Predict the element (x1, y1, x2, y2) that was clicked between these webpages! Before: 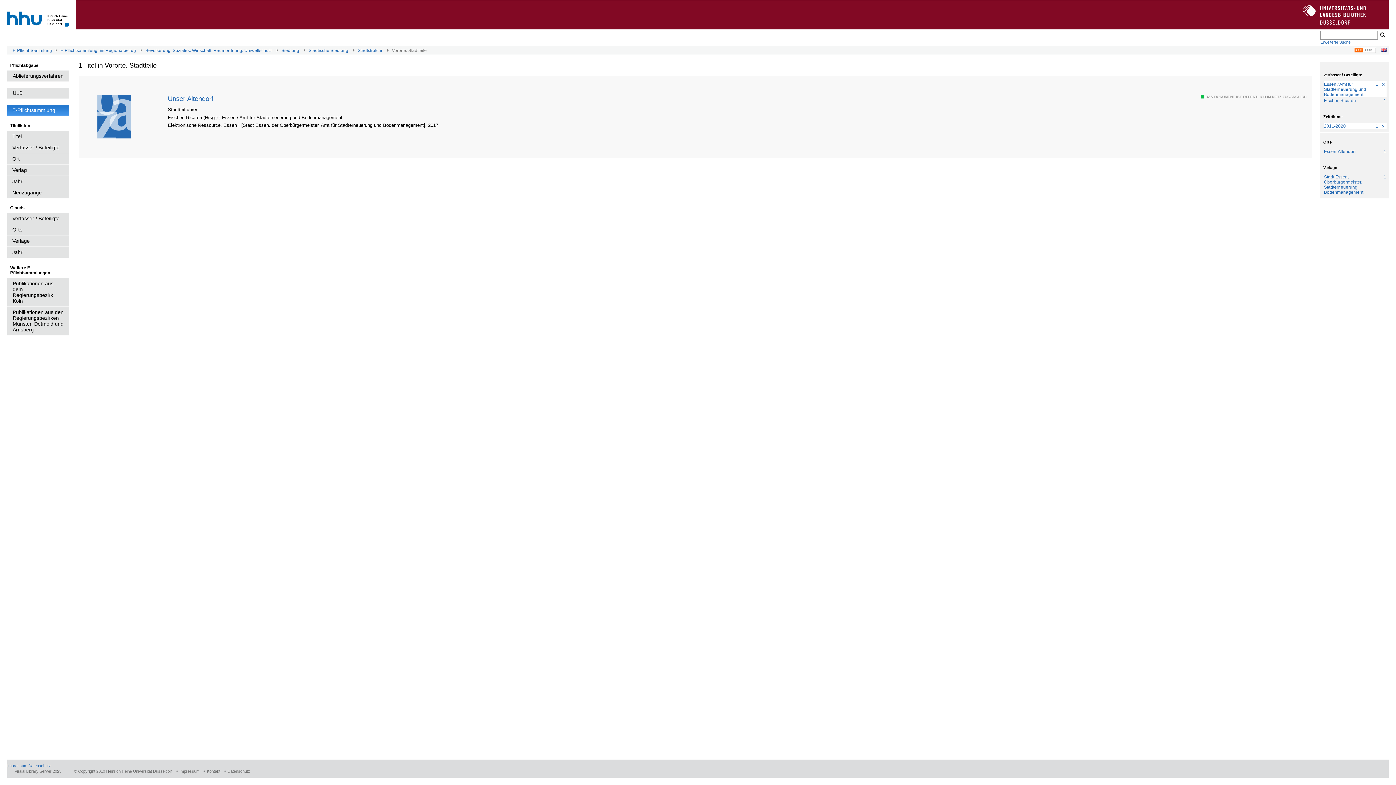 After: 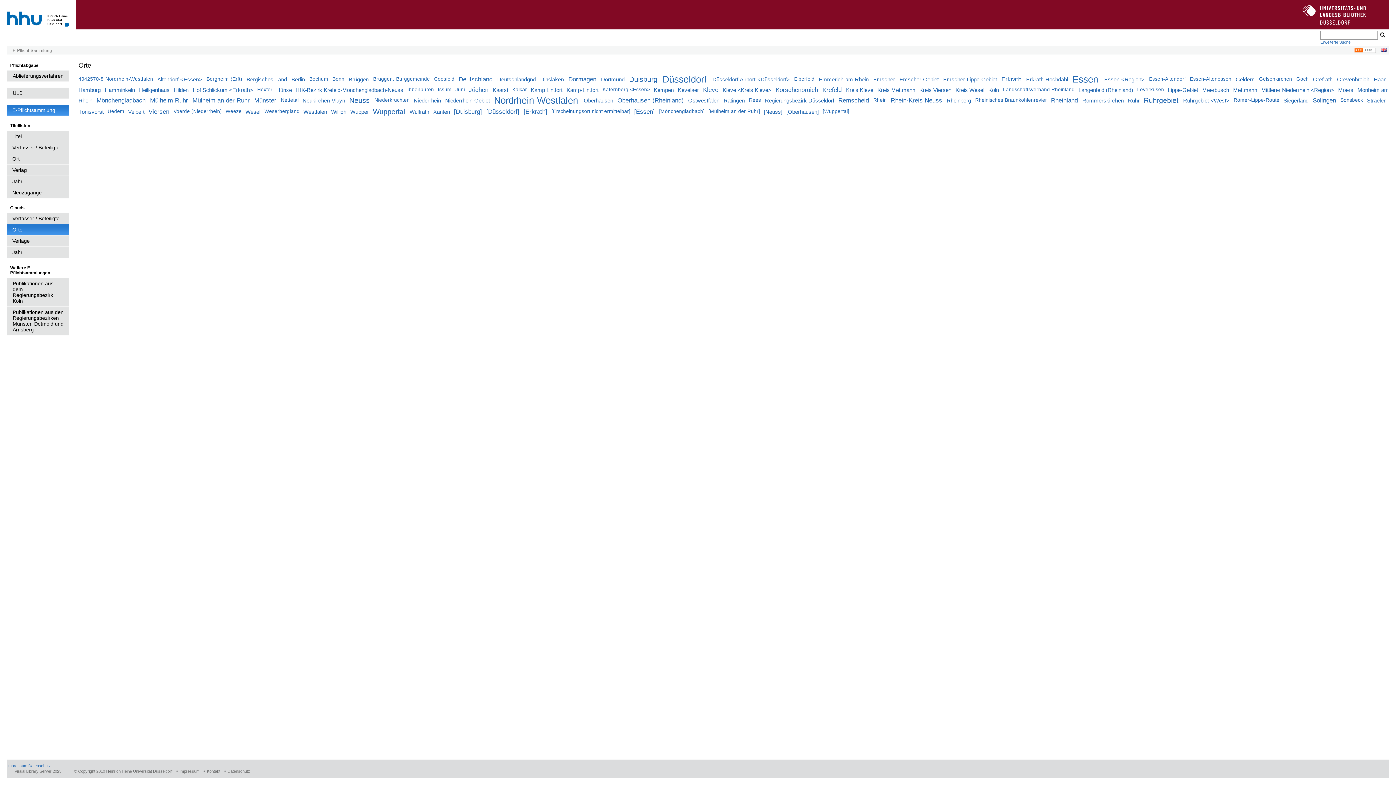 Action: label: Orte bbox: (7, 224, 69, 235)